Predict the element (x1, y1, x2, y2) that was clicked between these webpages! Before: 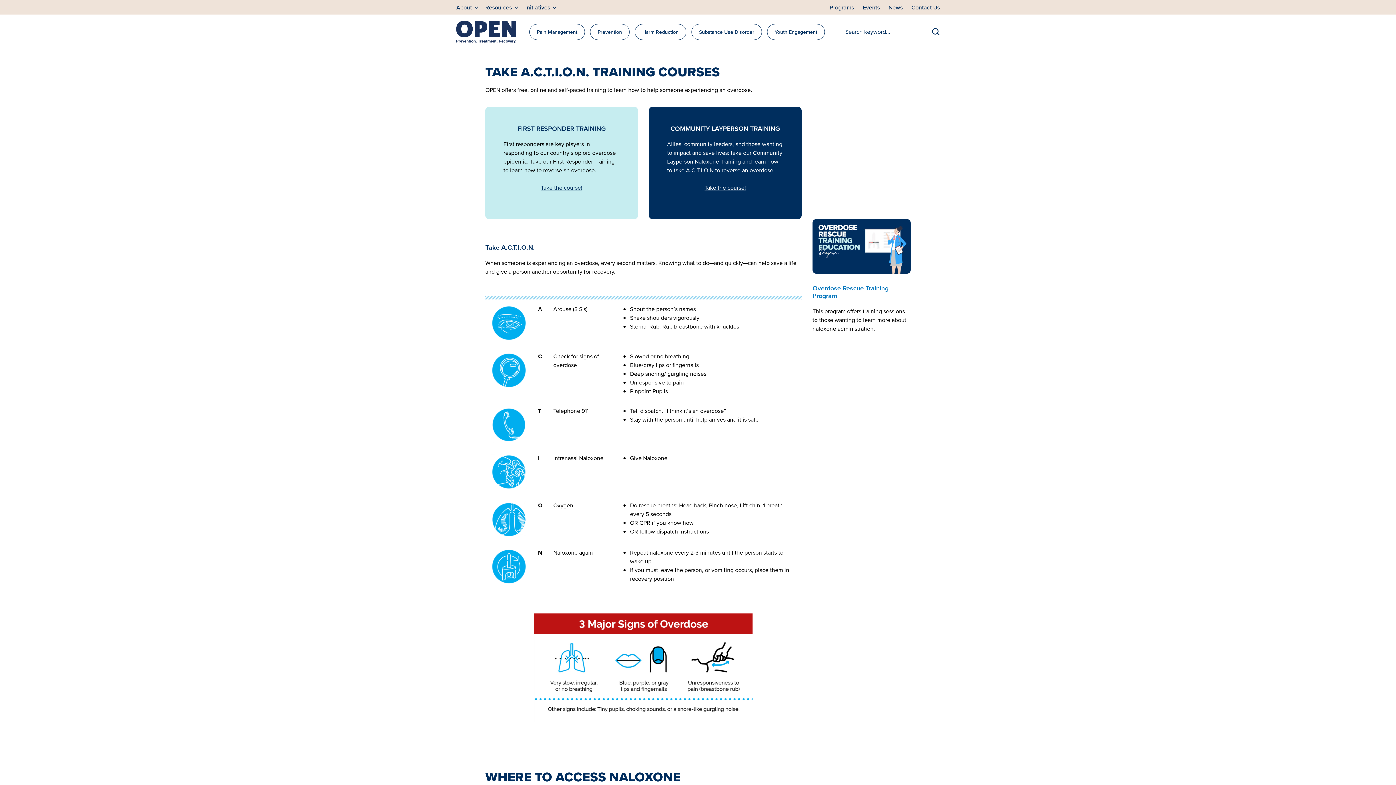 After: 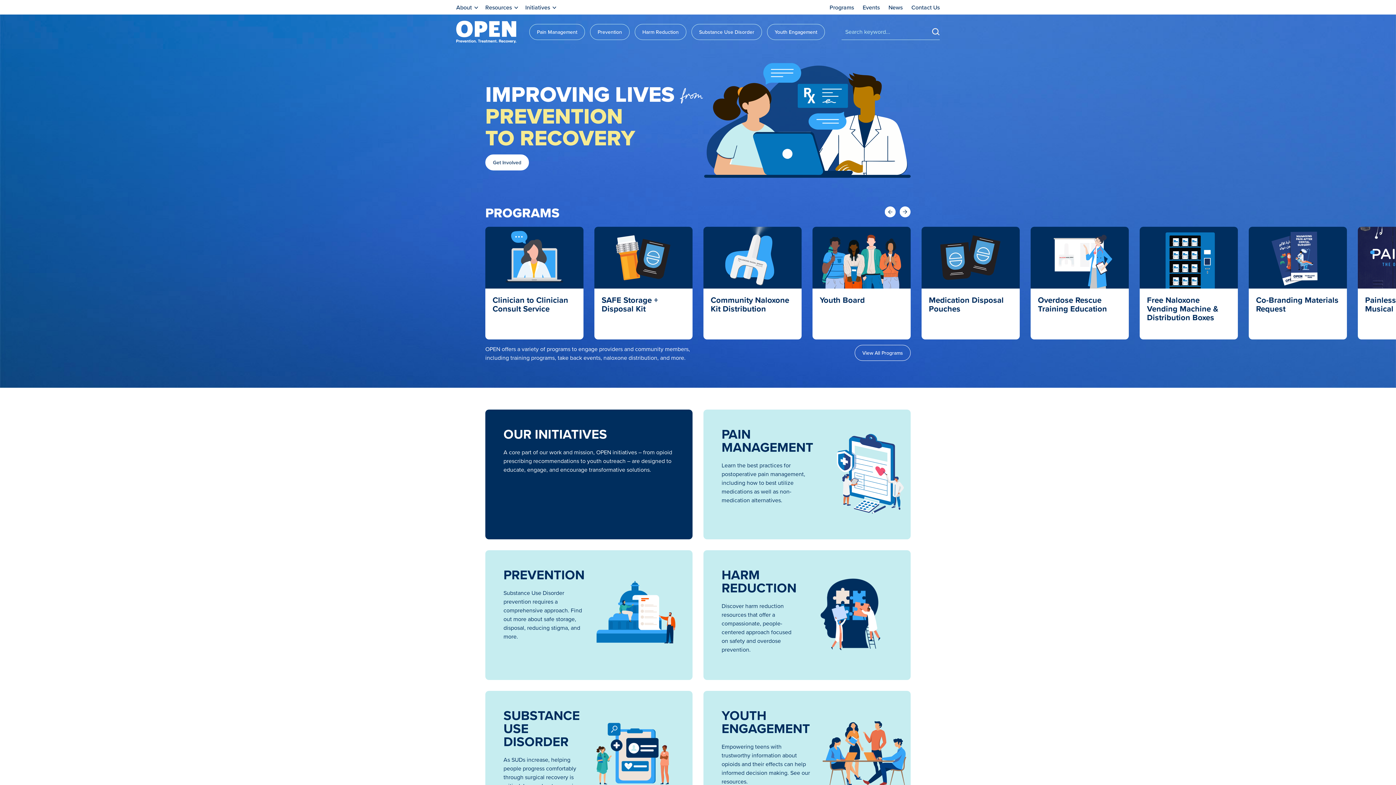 Action: bbox: (456, 20, 516, 43)